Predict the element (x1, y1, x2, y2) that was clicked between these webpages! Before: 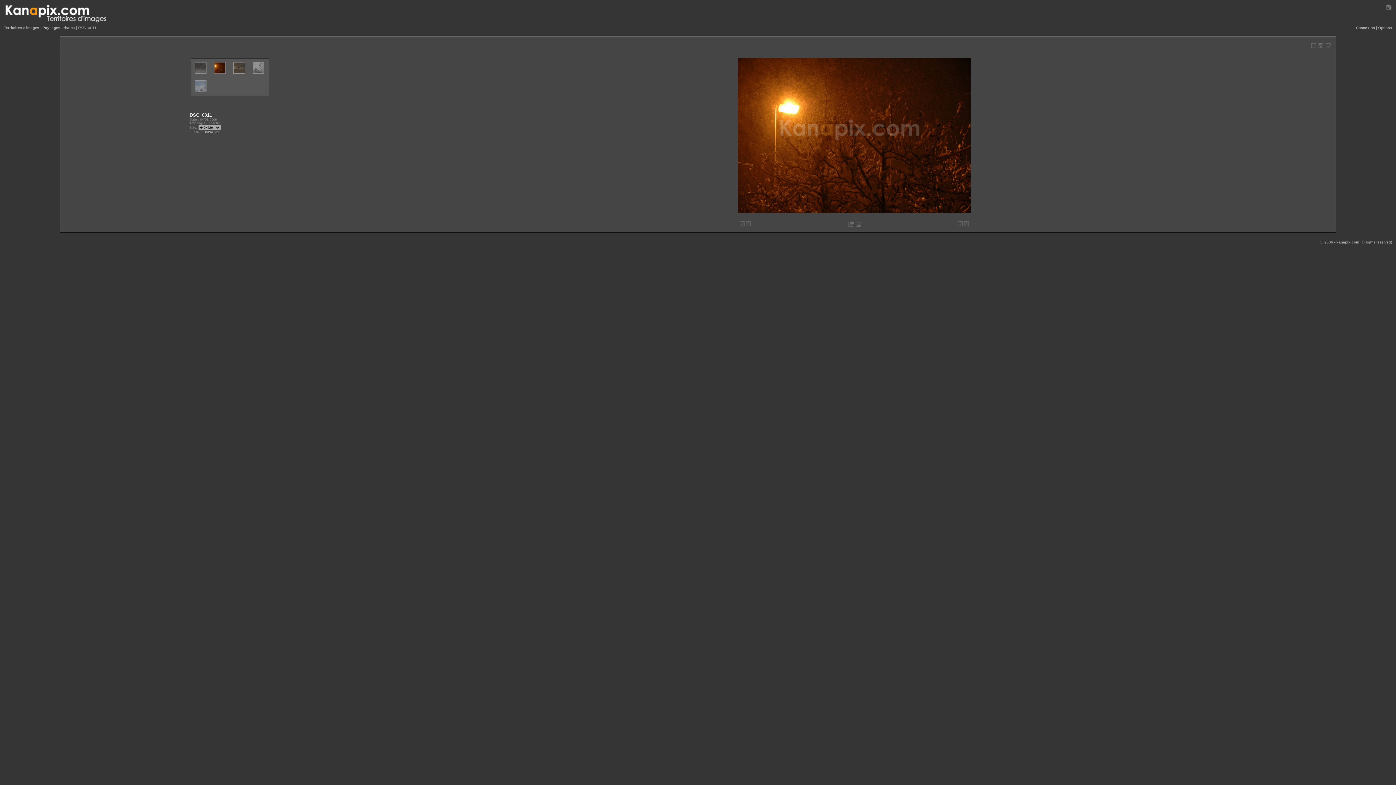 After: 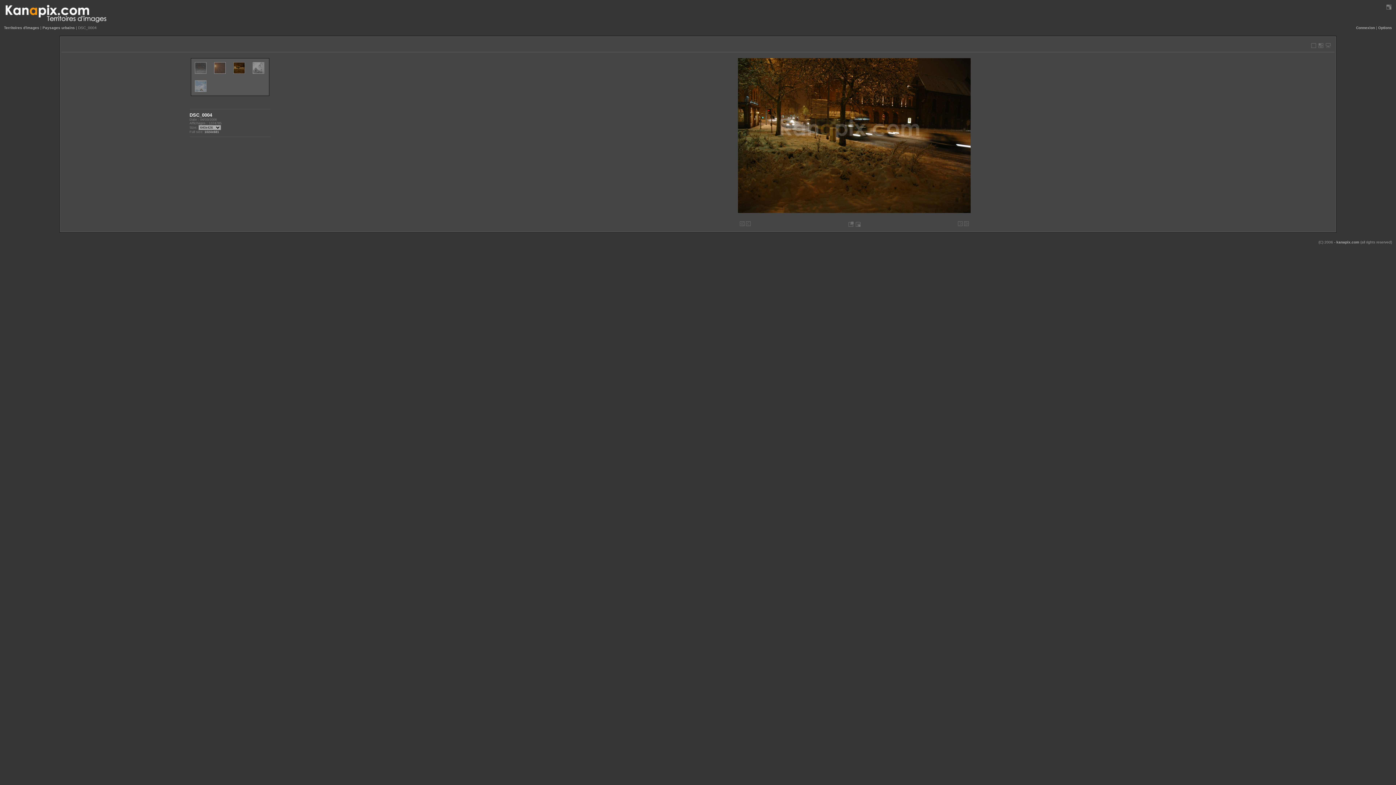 Action: bbox: (233, 70, 244, 74)